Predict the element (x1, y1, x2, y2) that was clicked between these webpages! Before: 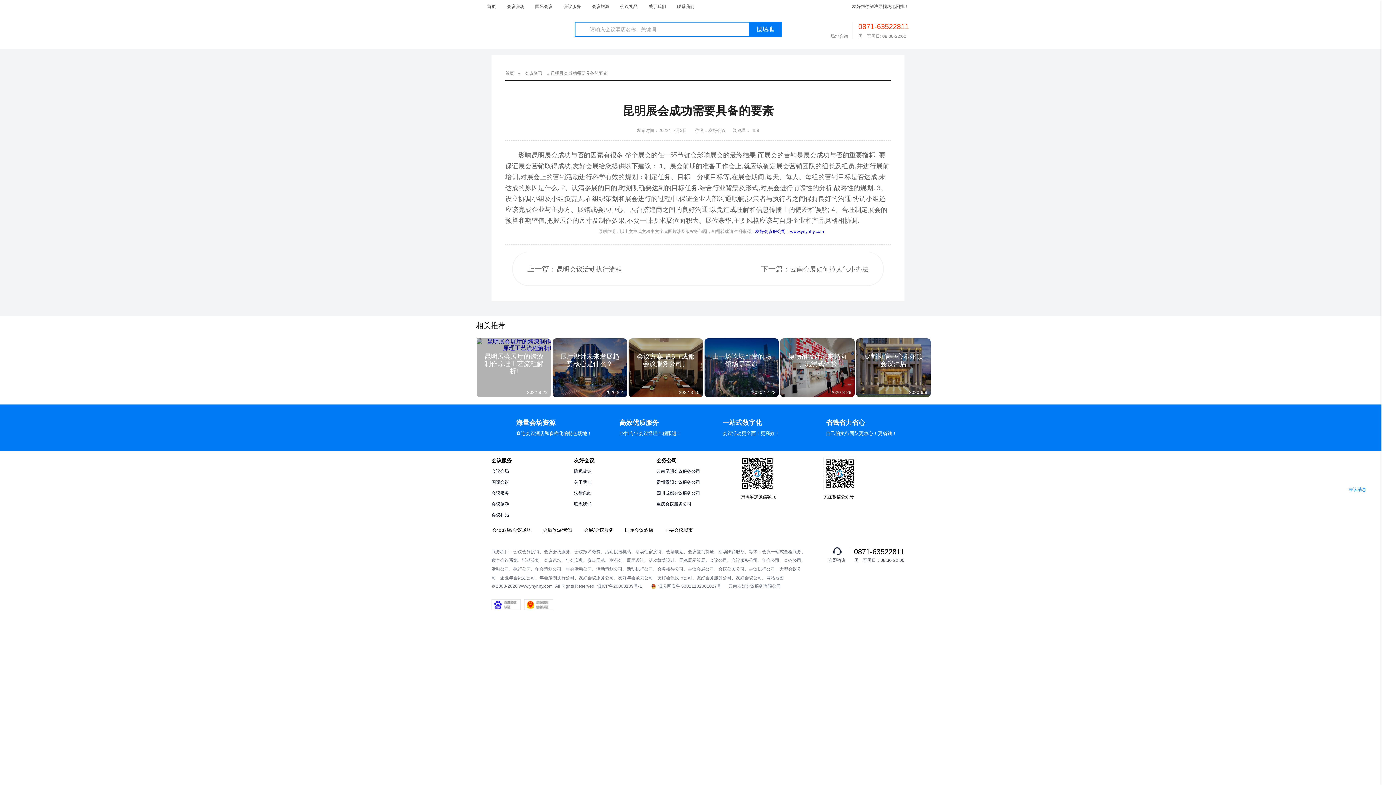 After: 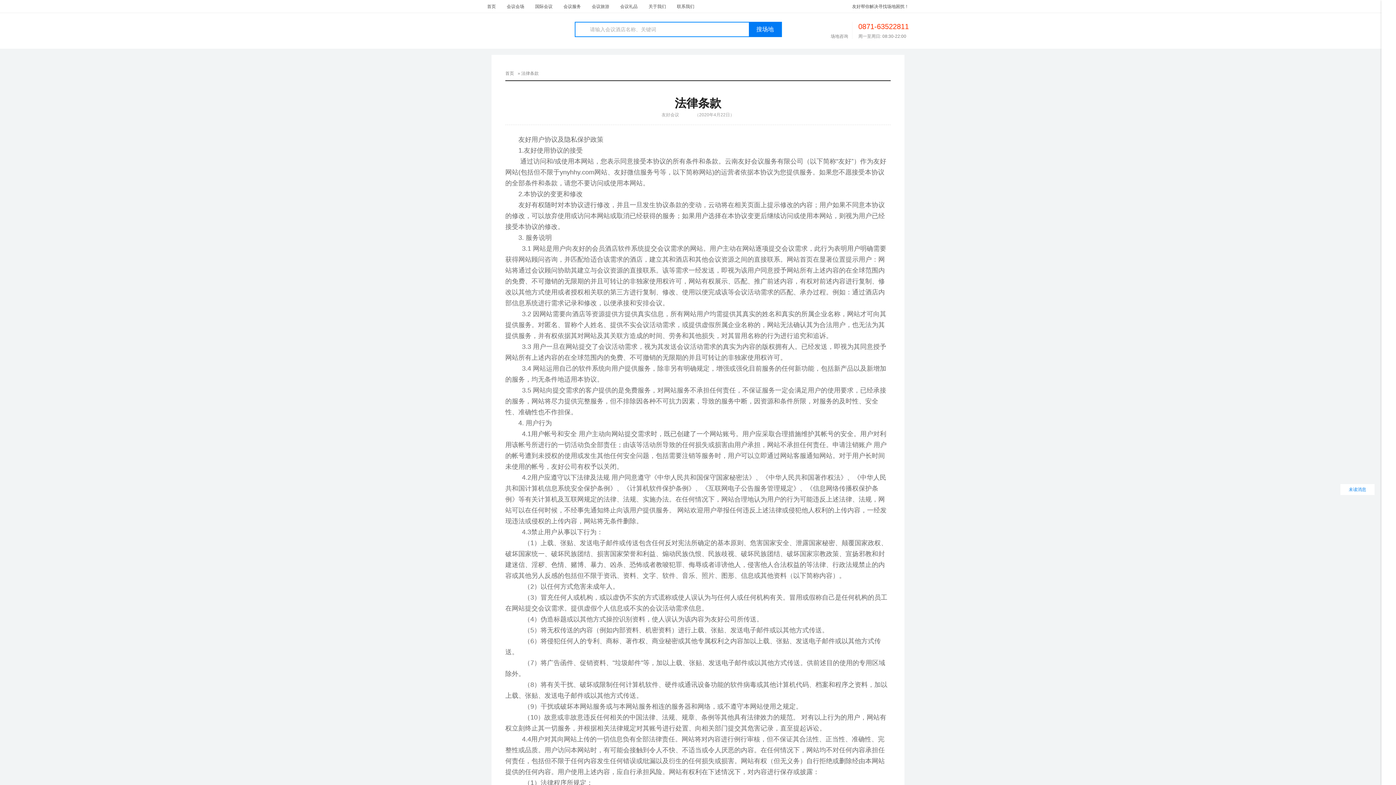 Action: label: 法律条款 bbox: (574, 490, 591, 495)